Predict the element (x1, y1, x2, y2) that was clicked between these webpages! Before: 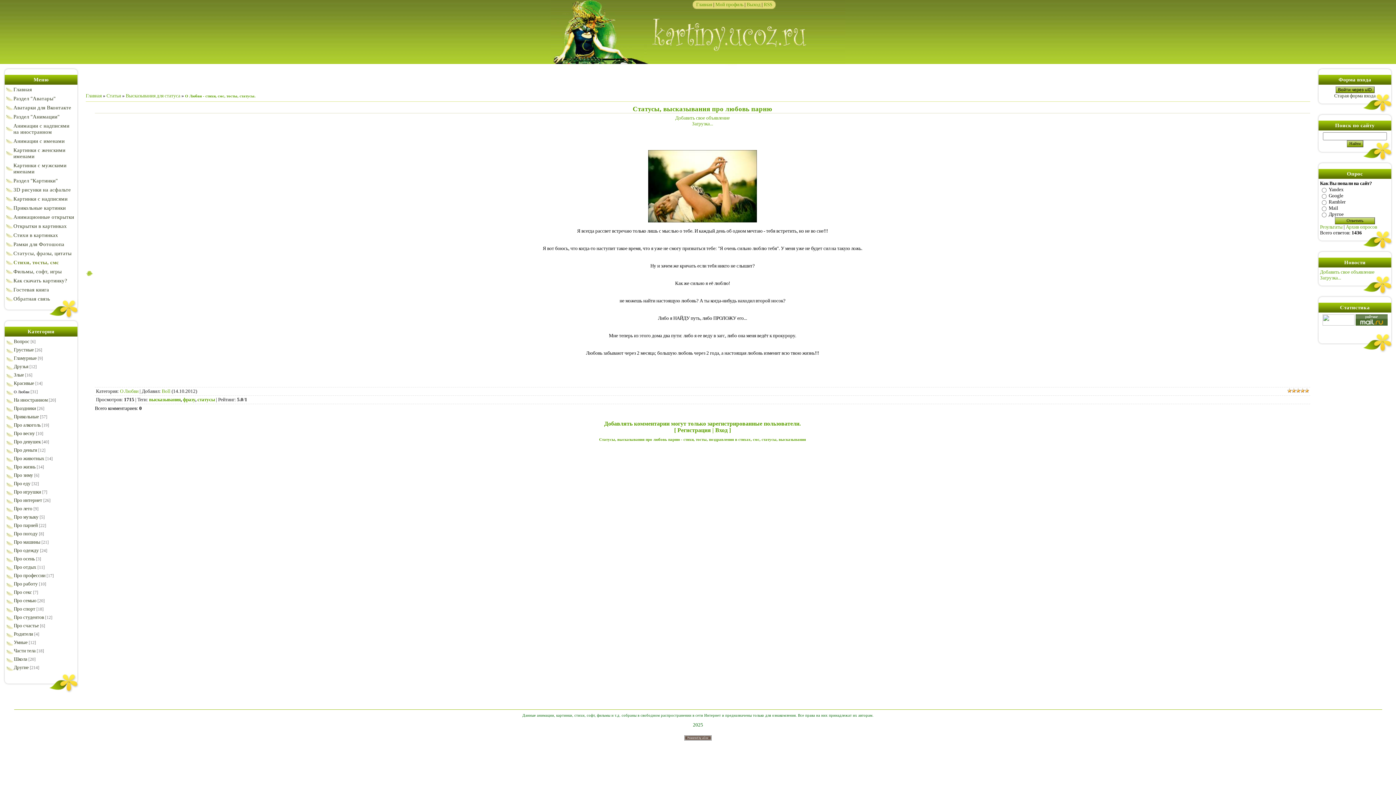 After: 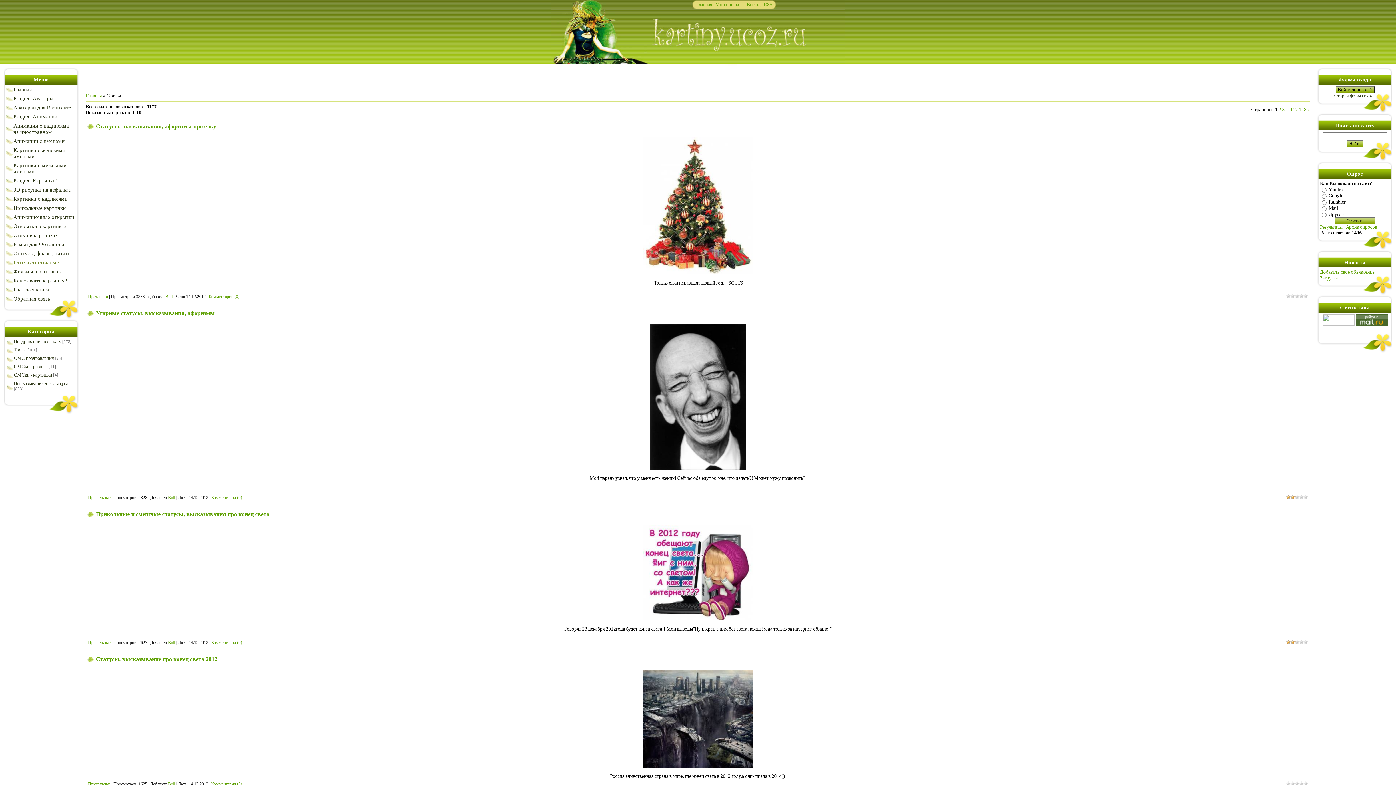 Action: label: Статьи bbox: (106, 93, 121, 98)